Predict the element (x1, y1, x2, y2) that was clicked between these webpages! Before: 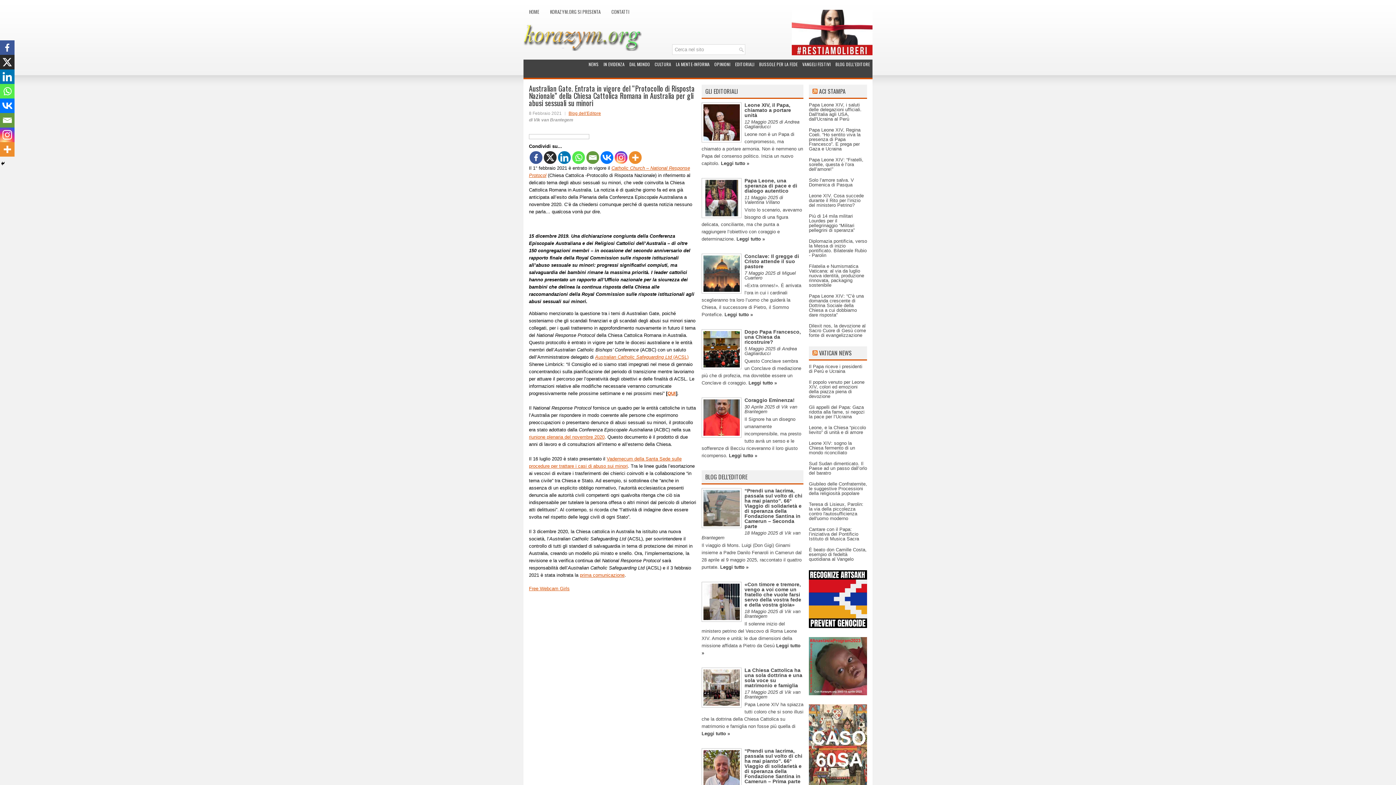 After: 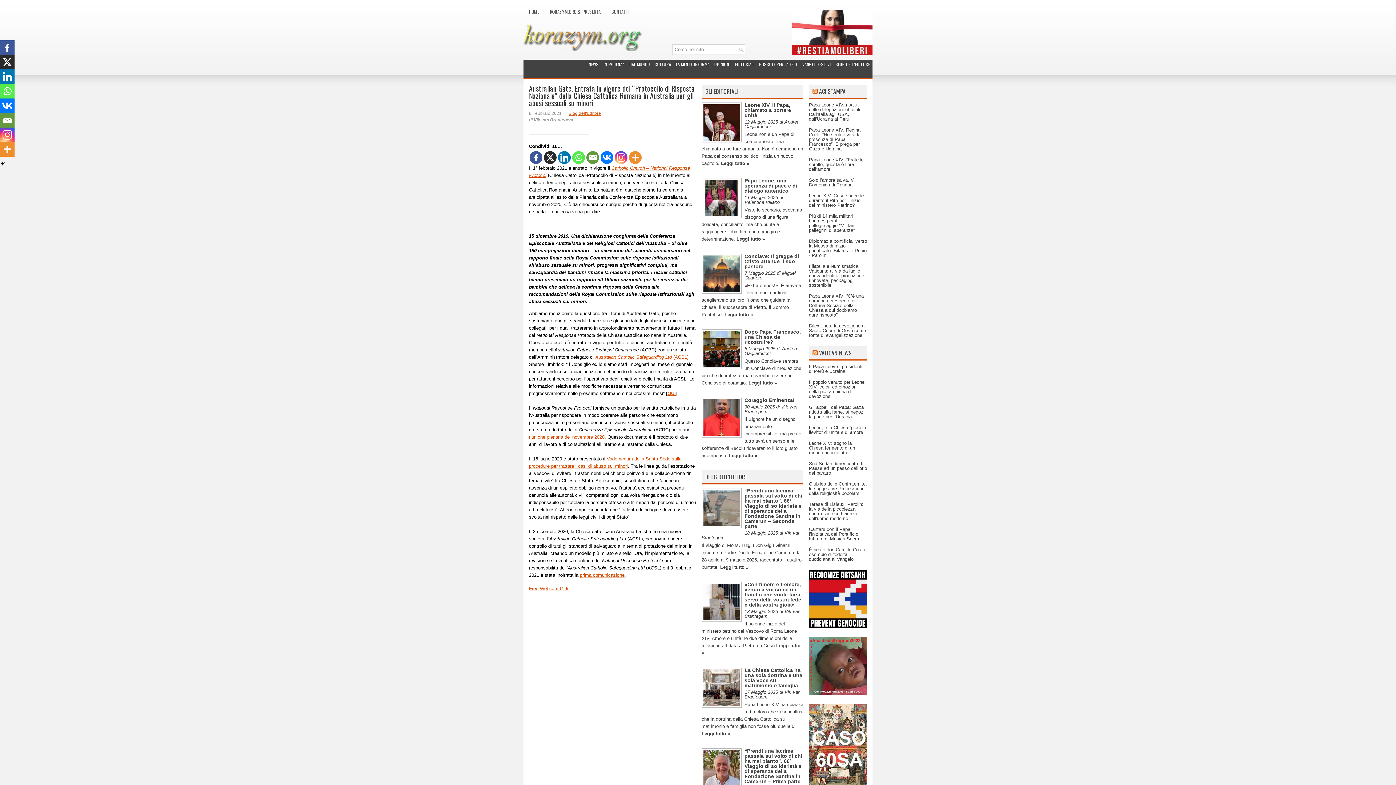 Action: bbox: (0, 40, 14, 54) label: Facebook